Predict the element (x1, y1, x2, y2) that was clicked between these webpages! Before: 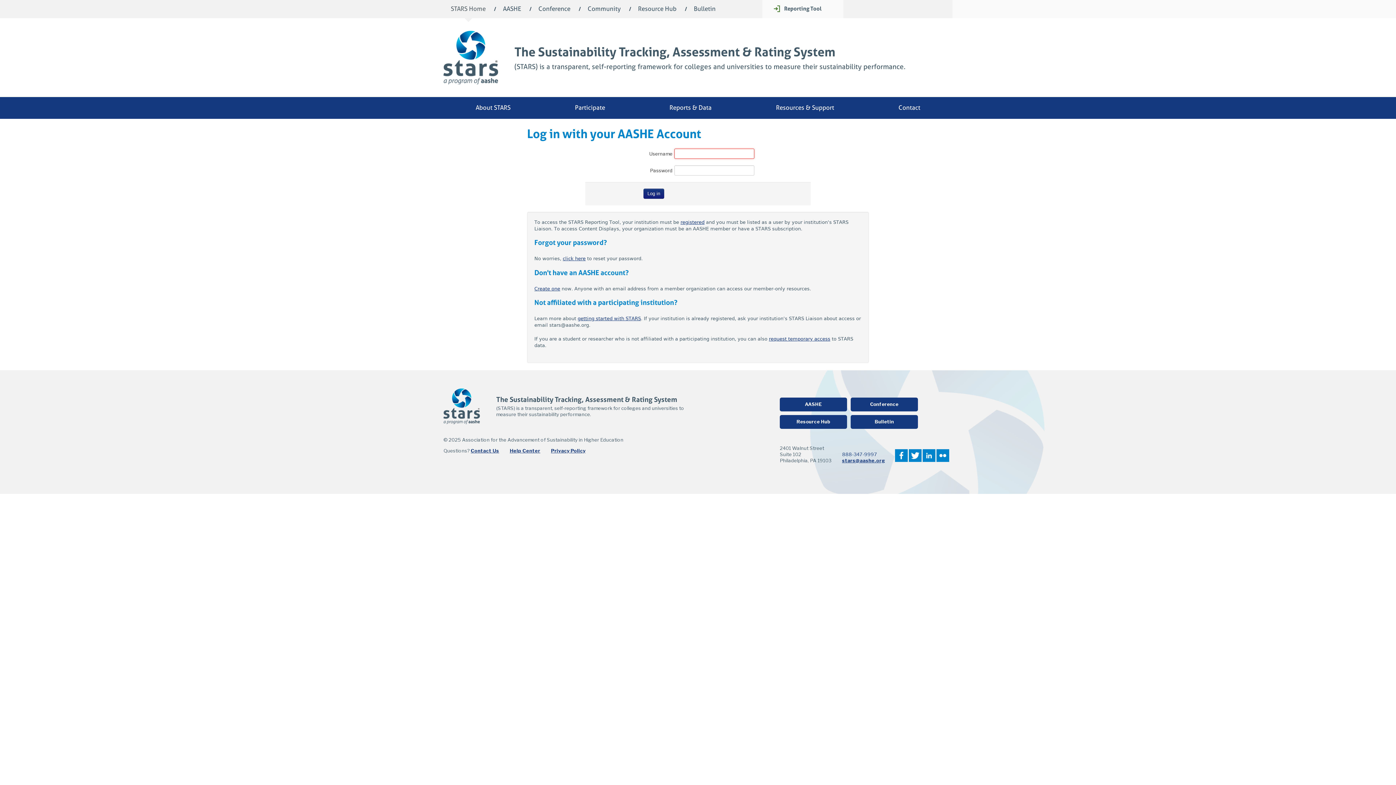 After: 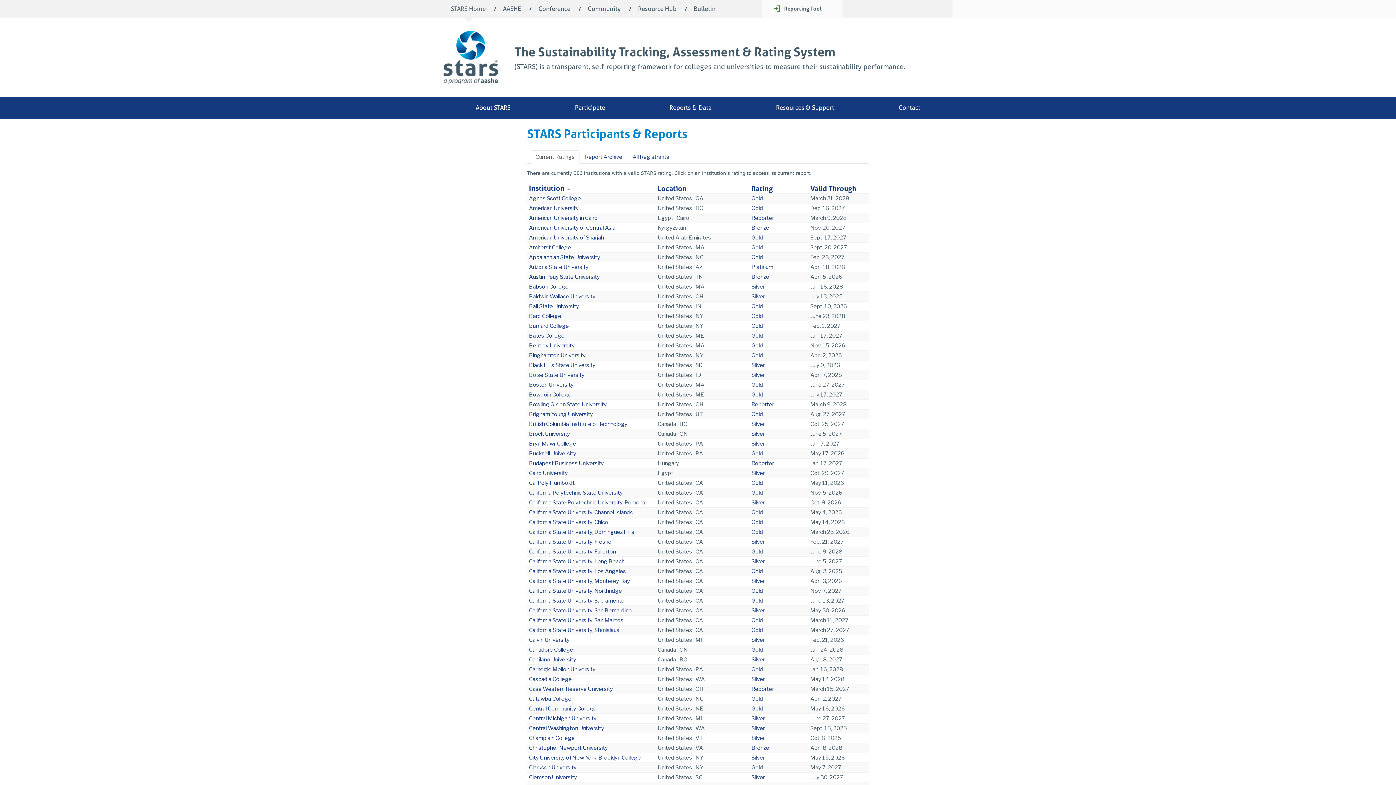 Action: bbox: (680, 219, 704, 225) label: registered